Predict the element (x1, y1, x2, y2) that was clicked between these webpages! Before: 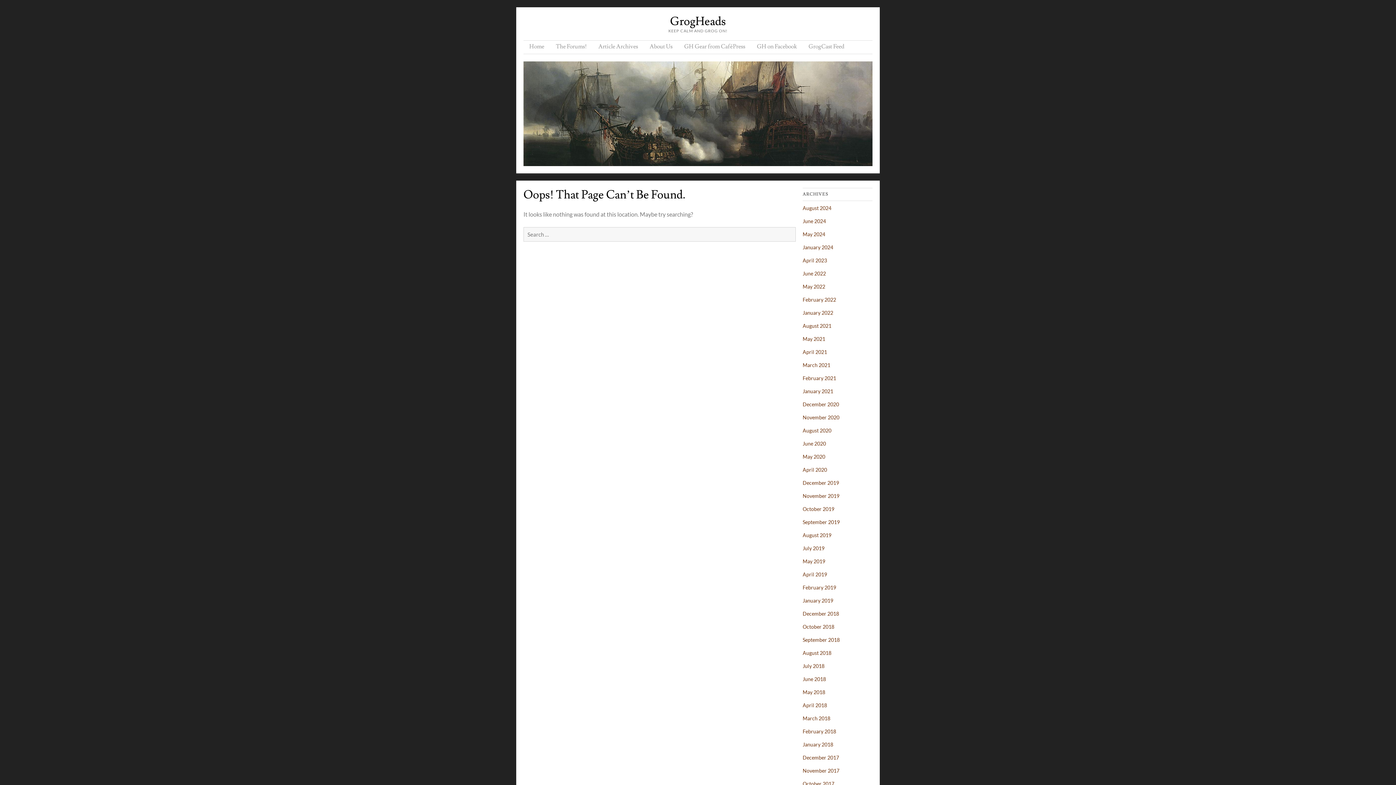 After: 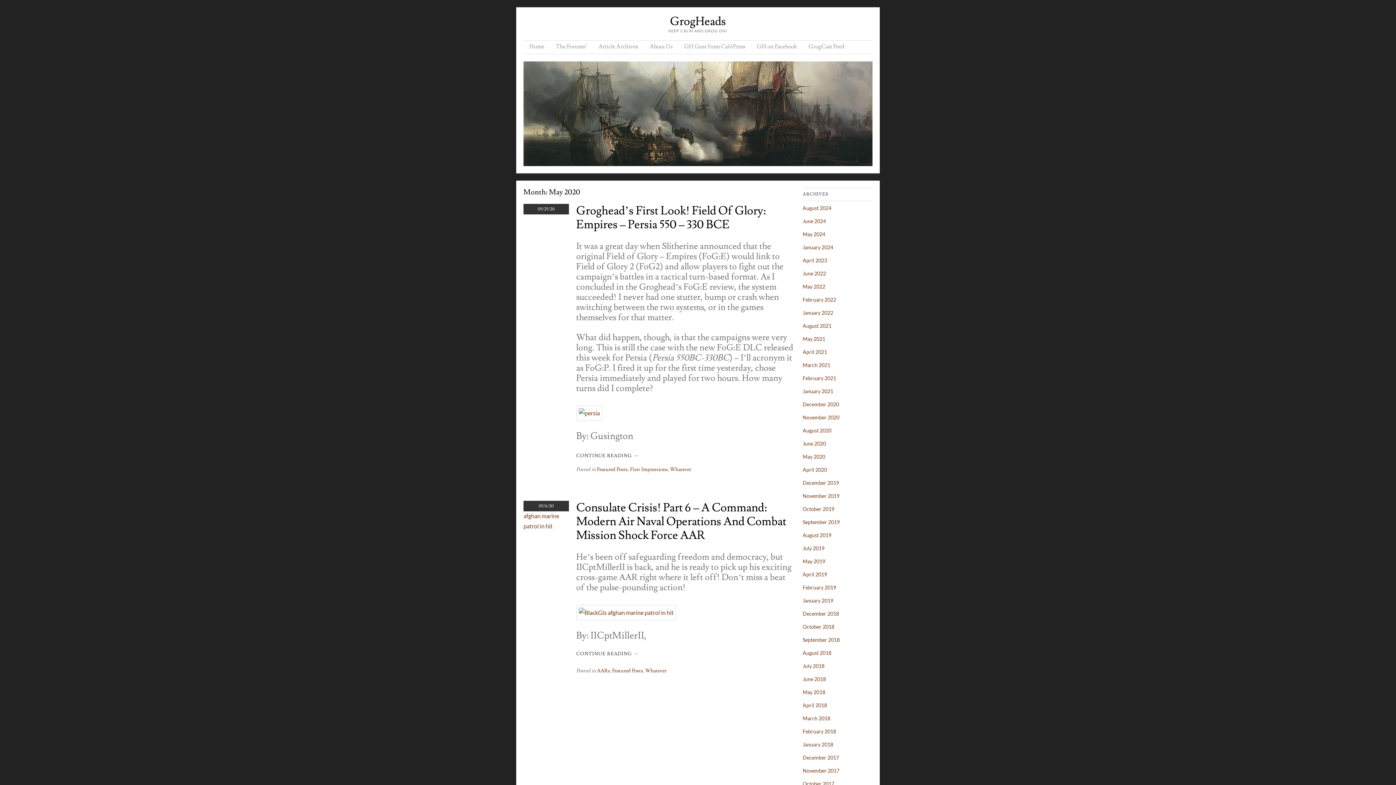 Action: label: May 2020 bbox: (802, 453, 825, 460)